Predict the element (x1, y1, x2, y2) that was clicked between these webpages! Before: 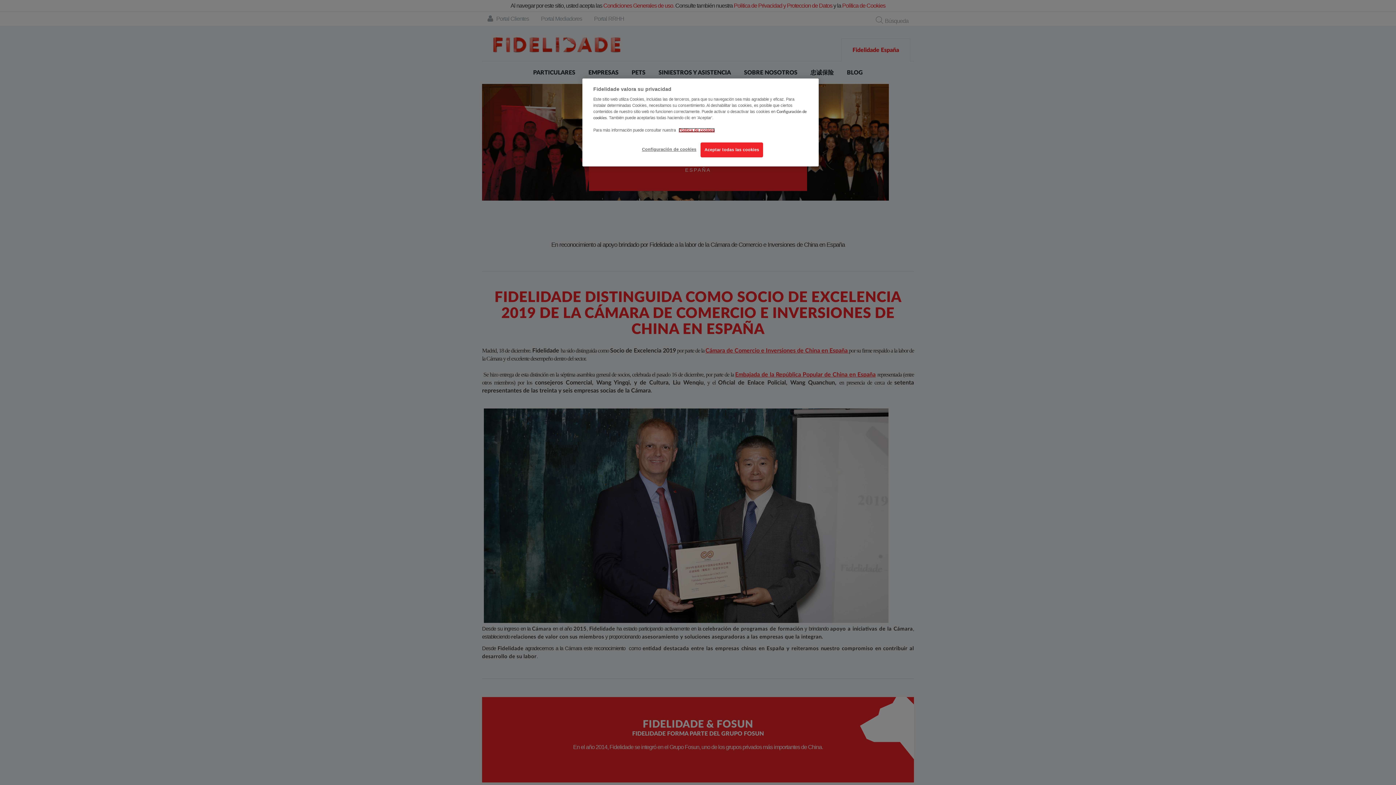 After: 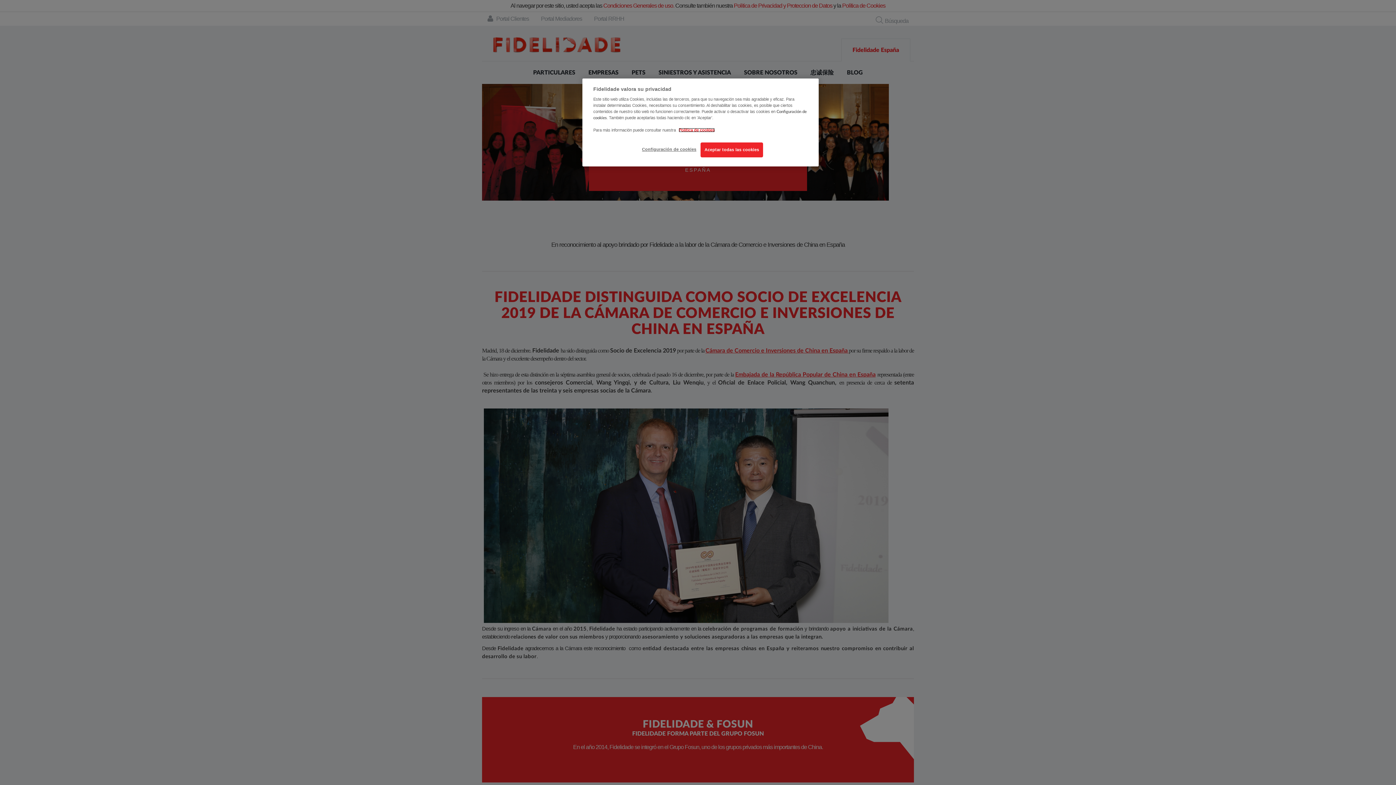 Action: bbox: (678, 128, 714, 132) label: Política de cookies